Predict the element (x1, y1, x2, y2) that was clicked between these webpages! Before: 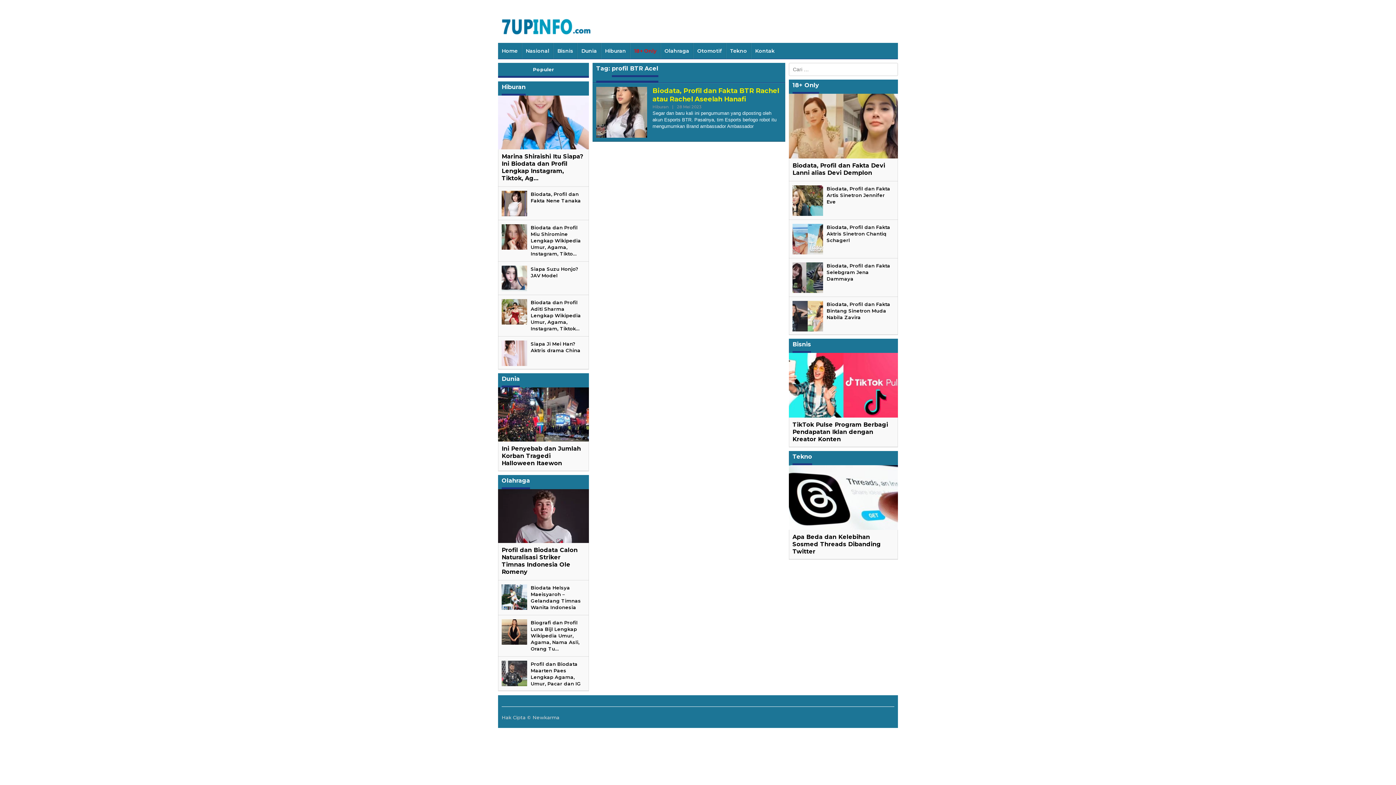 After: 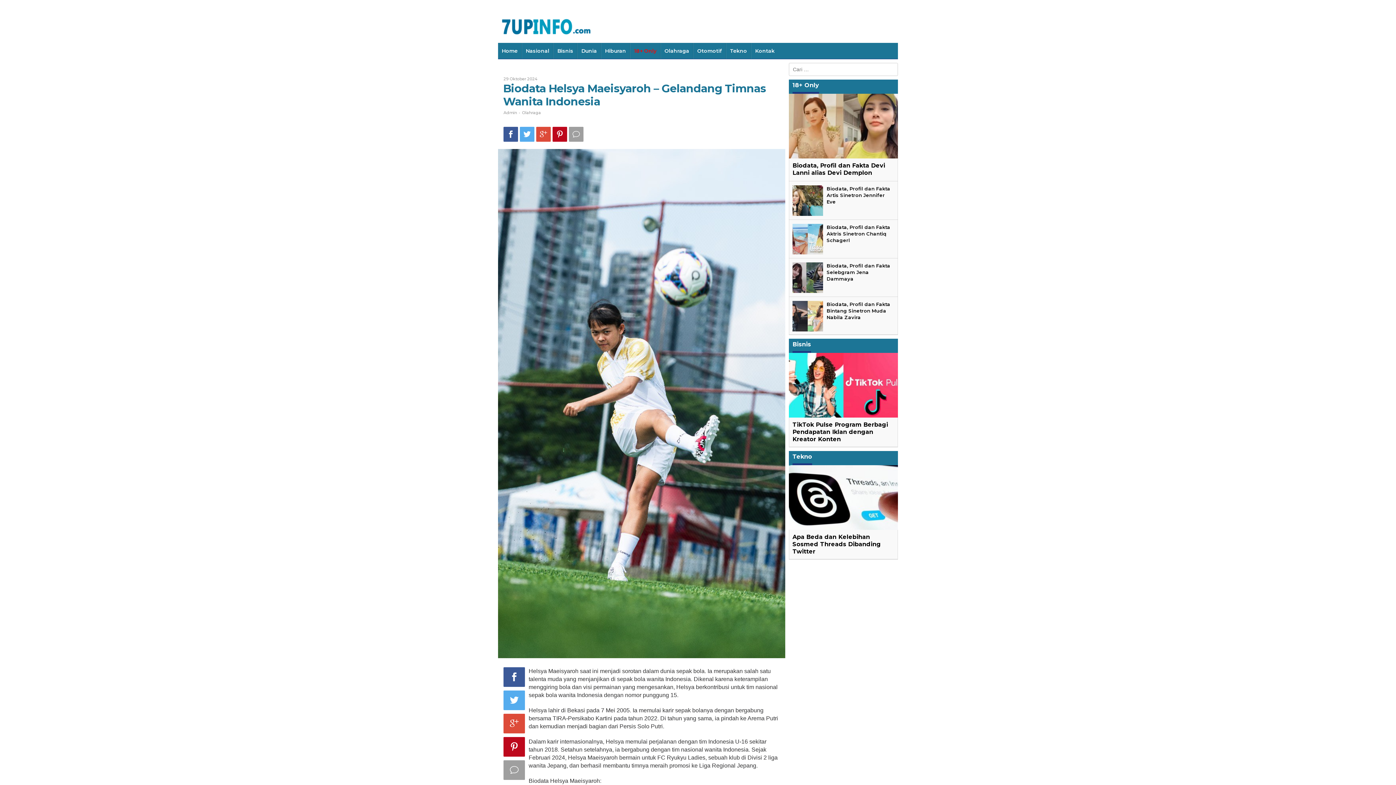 Action: bbox: (501, 593, 527, 600)